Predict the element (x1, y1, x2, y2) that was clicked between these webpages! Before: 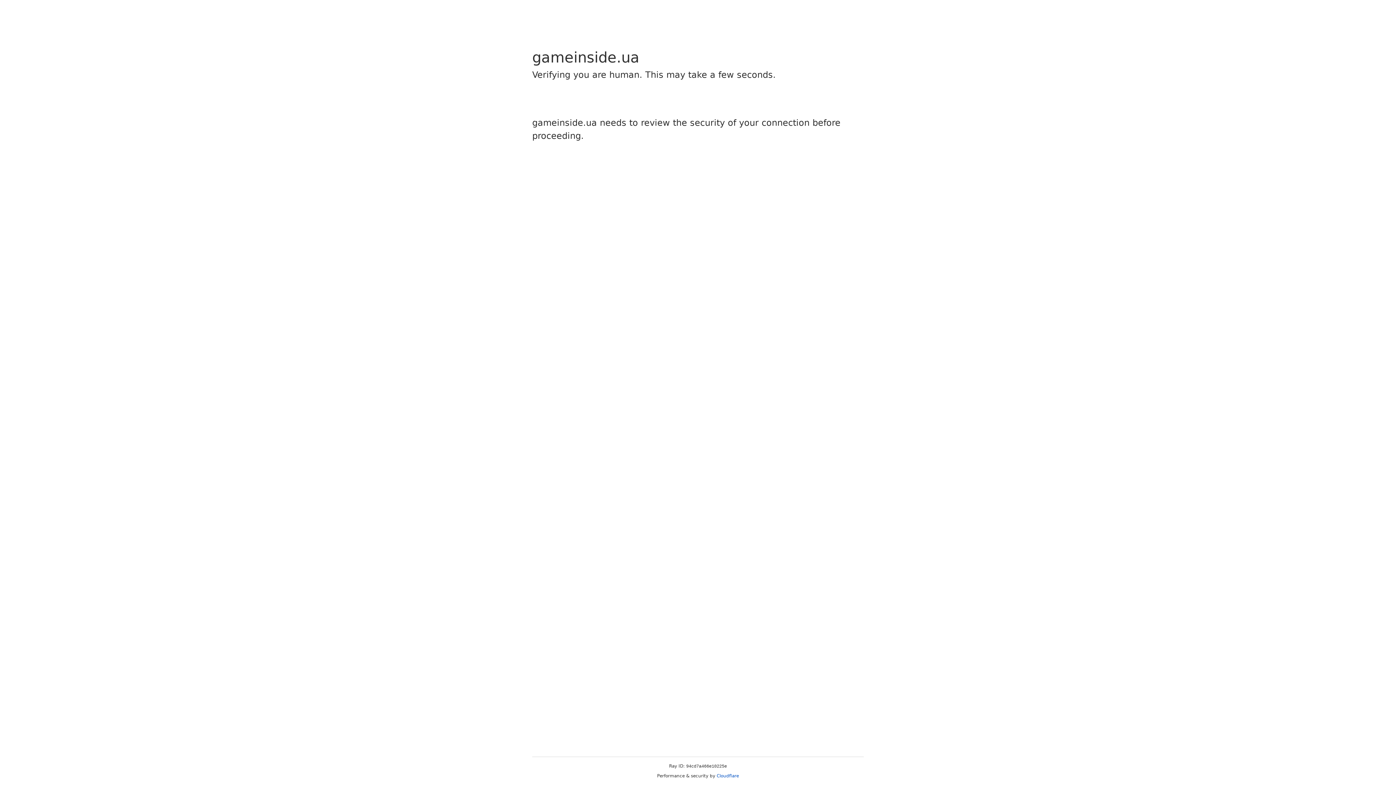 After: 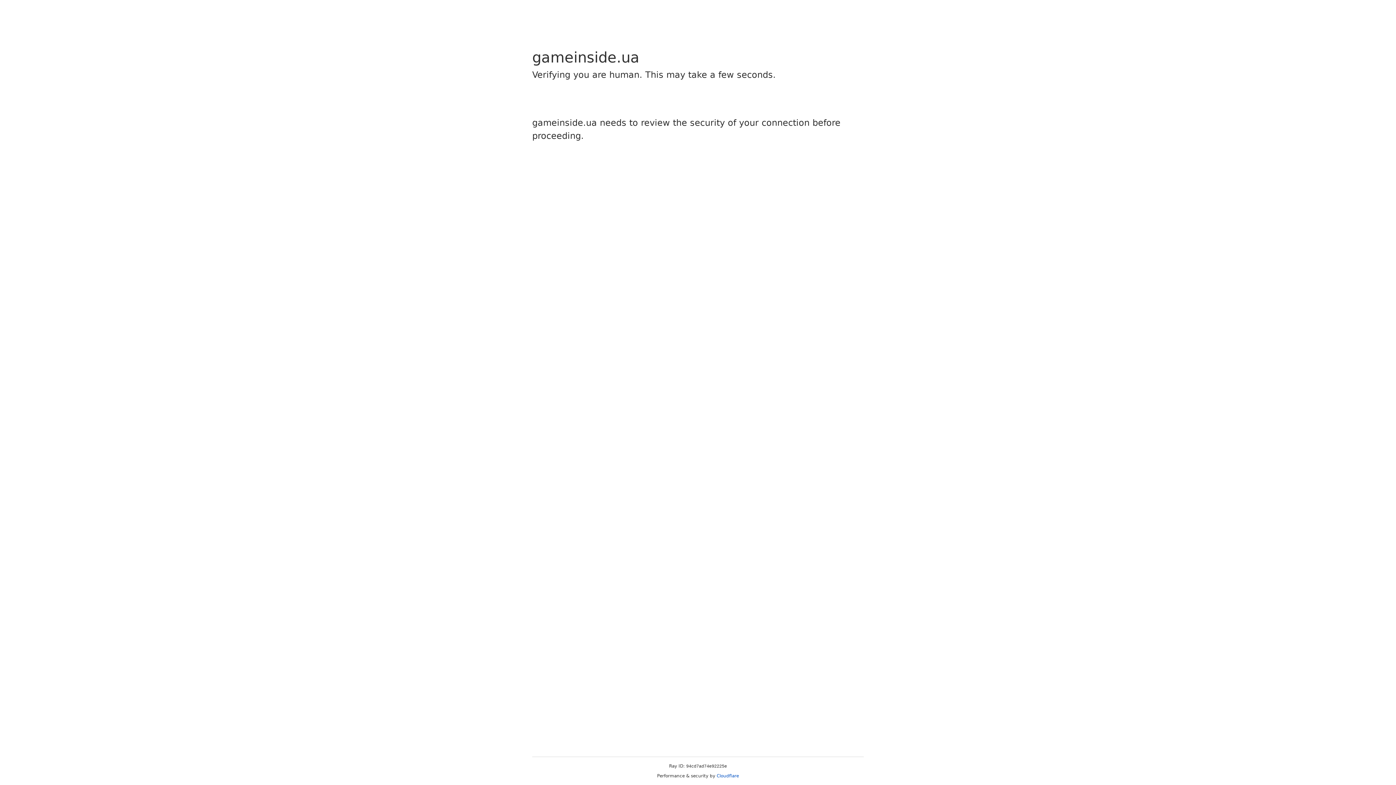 Action: bbox: (716, 773, 739, 778) label: Cloudflare